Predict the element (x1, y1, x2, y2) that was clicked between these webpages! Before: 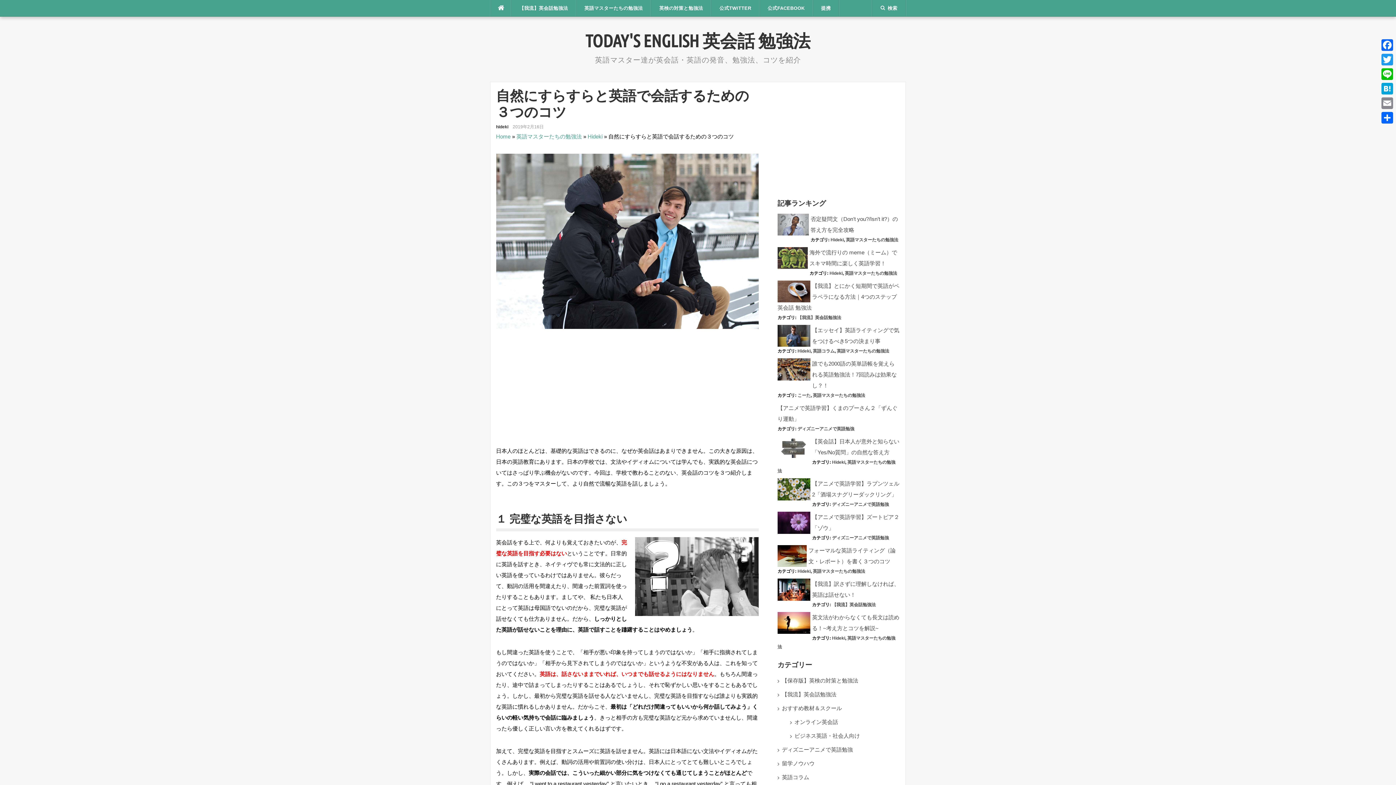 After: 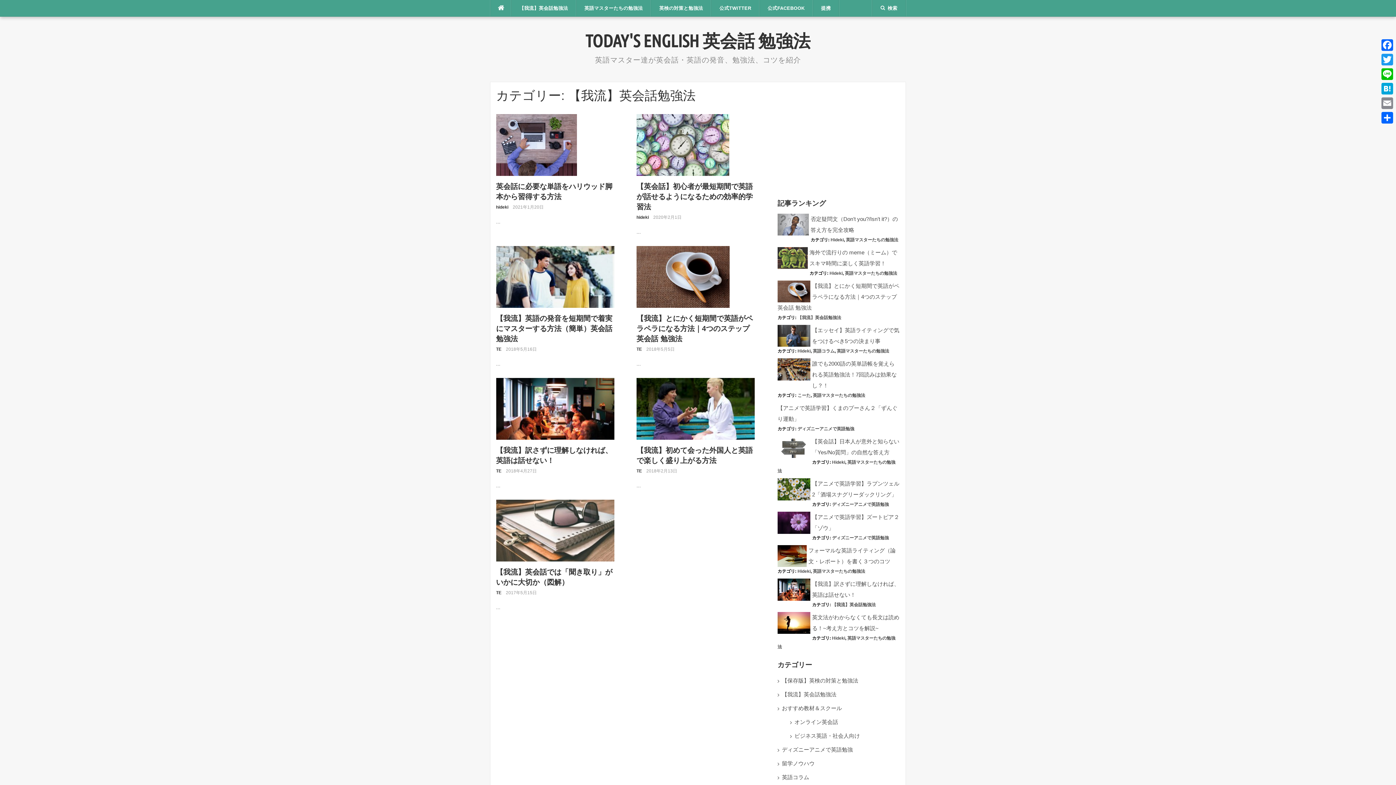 Action: bbox: (511, 0, 576, 16) label: 【我流】英会話勉強法